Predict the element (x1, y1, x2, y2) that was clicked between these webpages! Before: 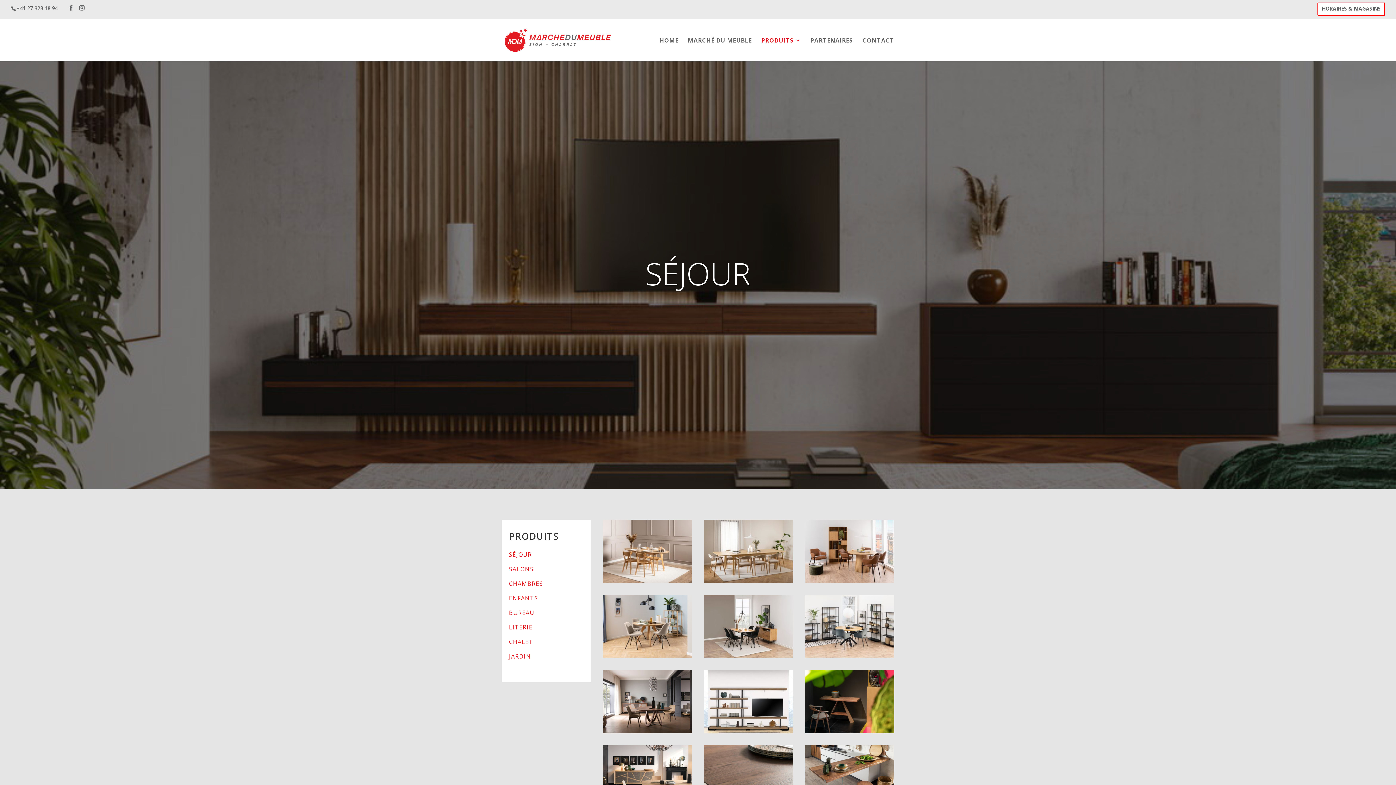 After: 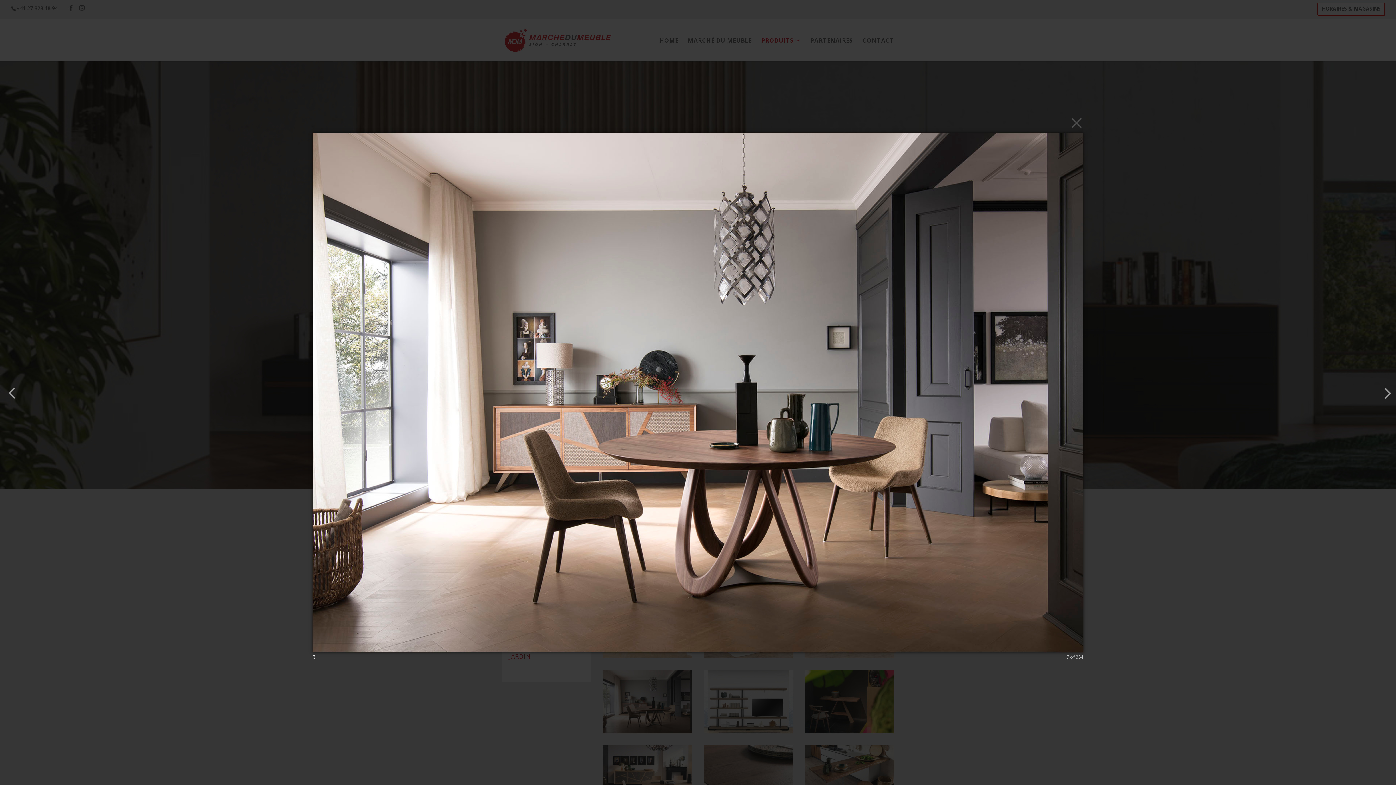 Action: bbox: (602, 728, 692, 735)